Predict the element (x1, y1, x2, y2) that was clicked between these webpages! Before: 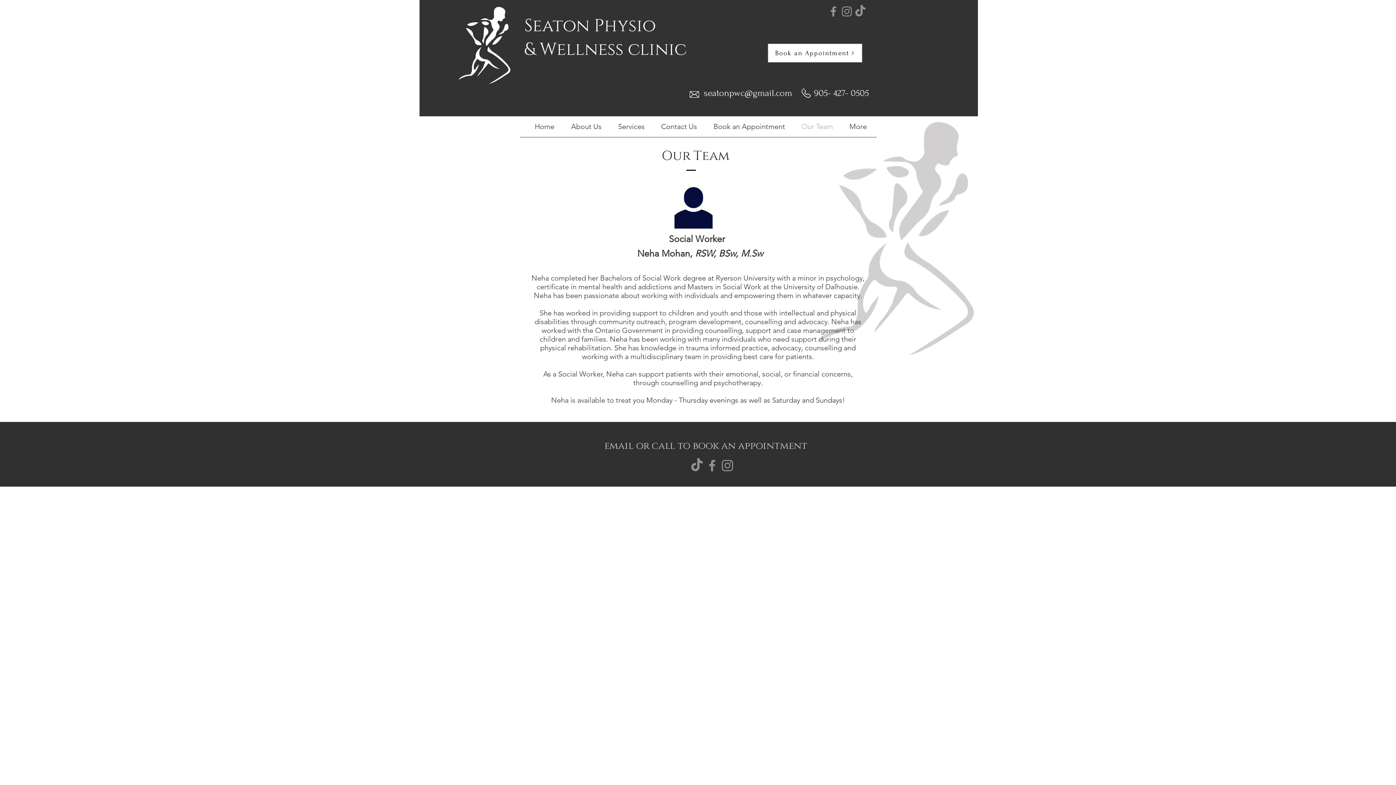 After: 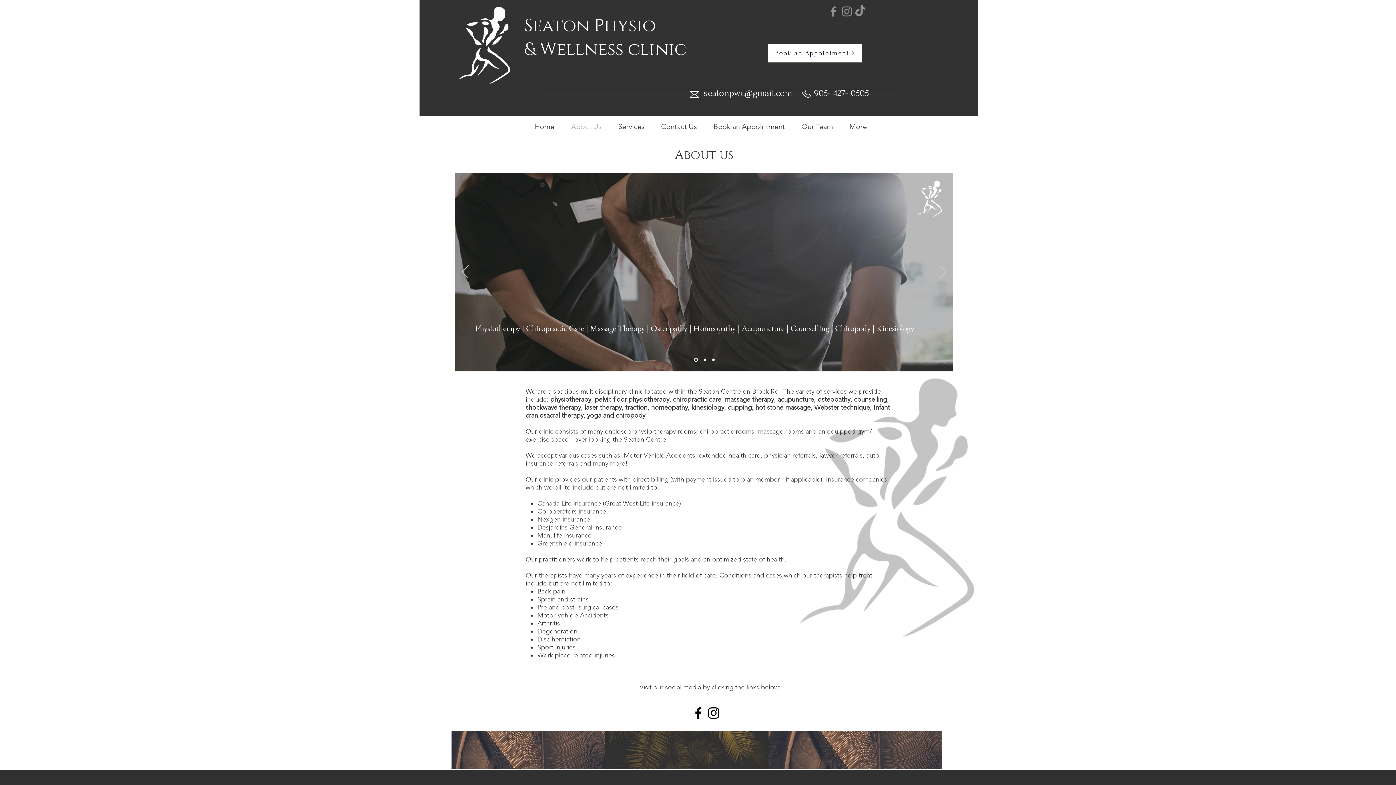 Action: label: About Us bbox: (562, 118, 610, 134)